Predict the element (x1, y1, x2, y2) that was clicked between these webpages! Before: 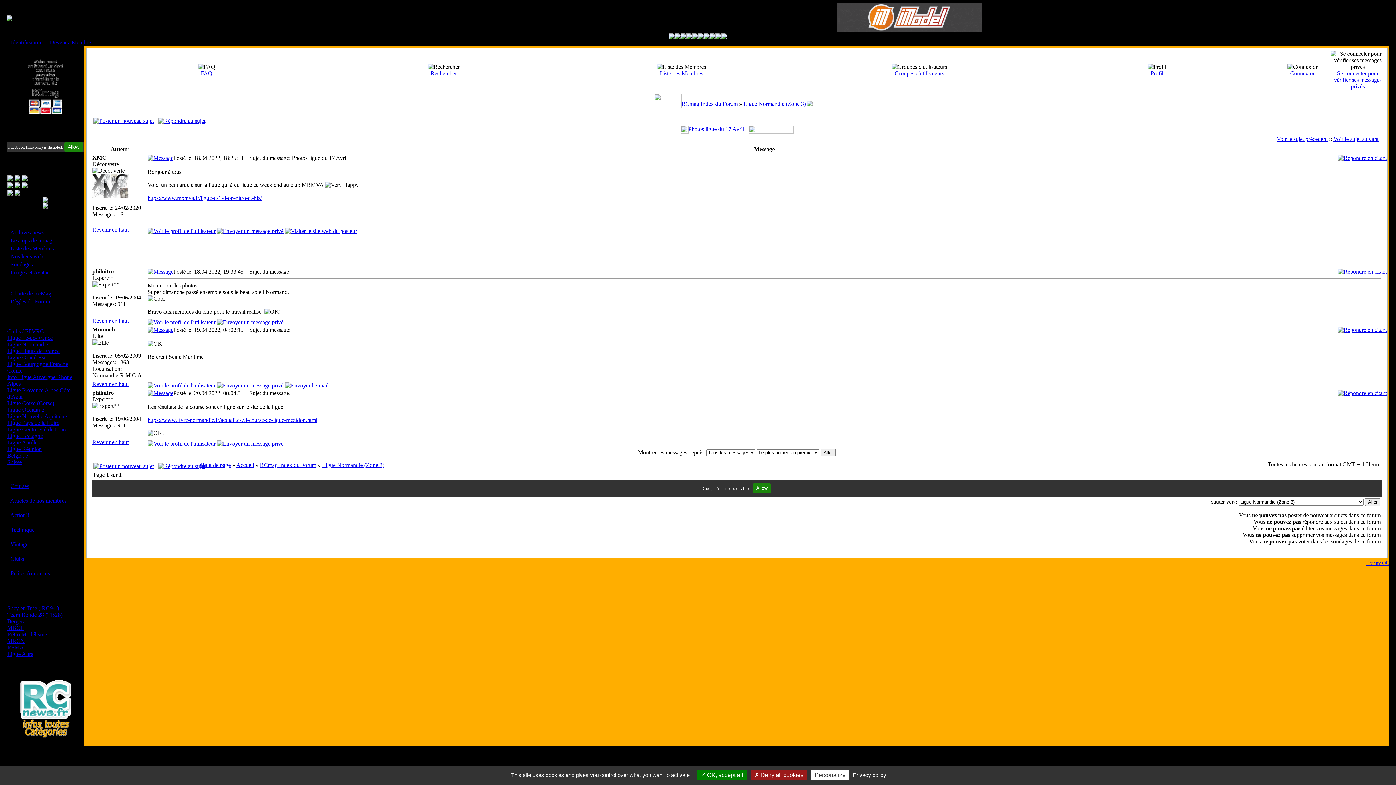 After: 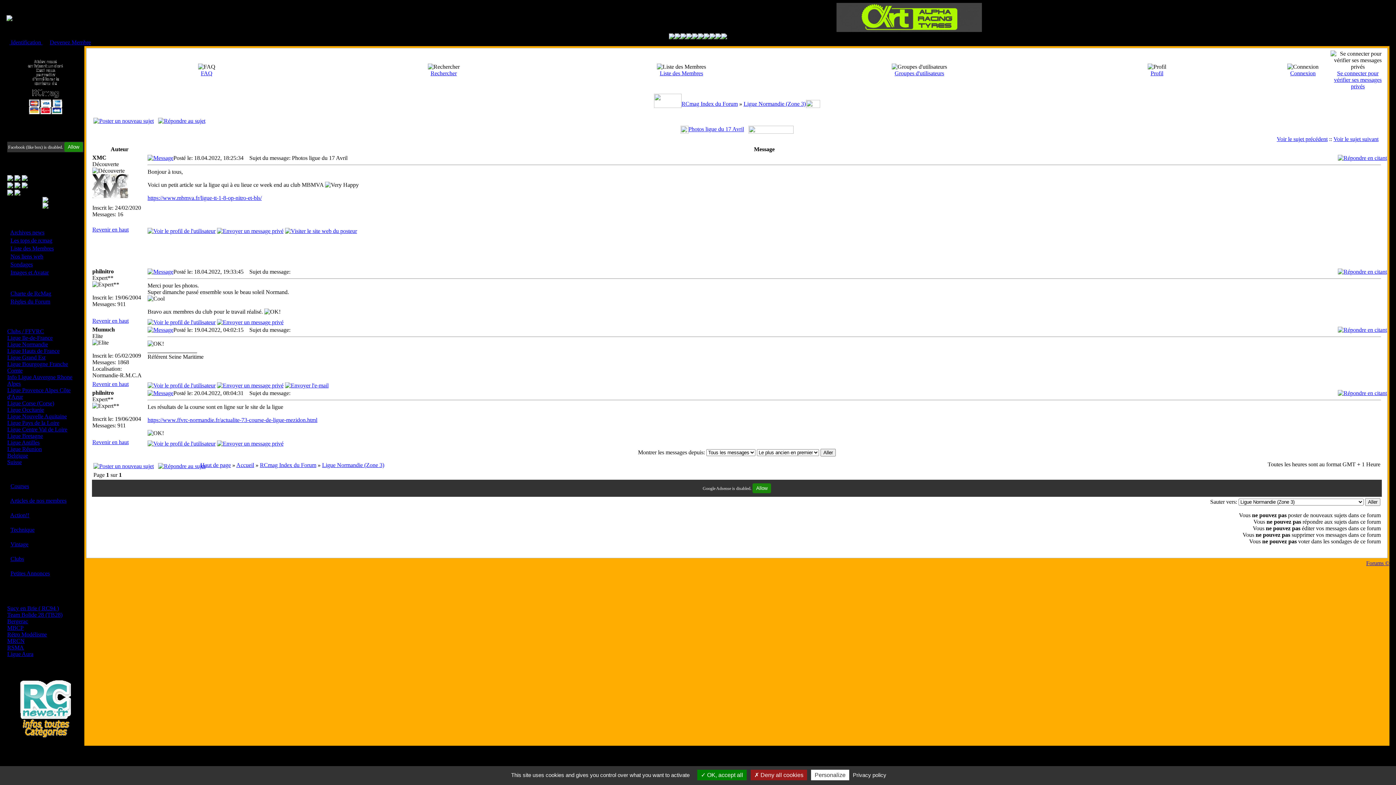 Action: label: Team Bolide 28 (TB28) bbox: (7, 612, 62, 618)